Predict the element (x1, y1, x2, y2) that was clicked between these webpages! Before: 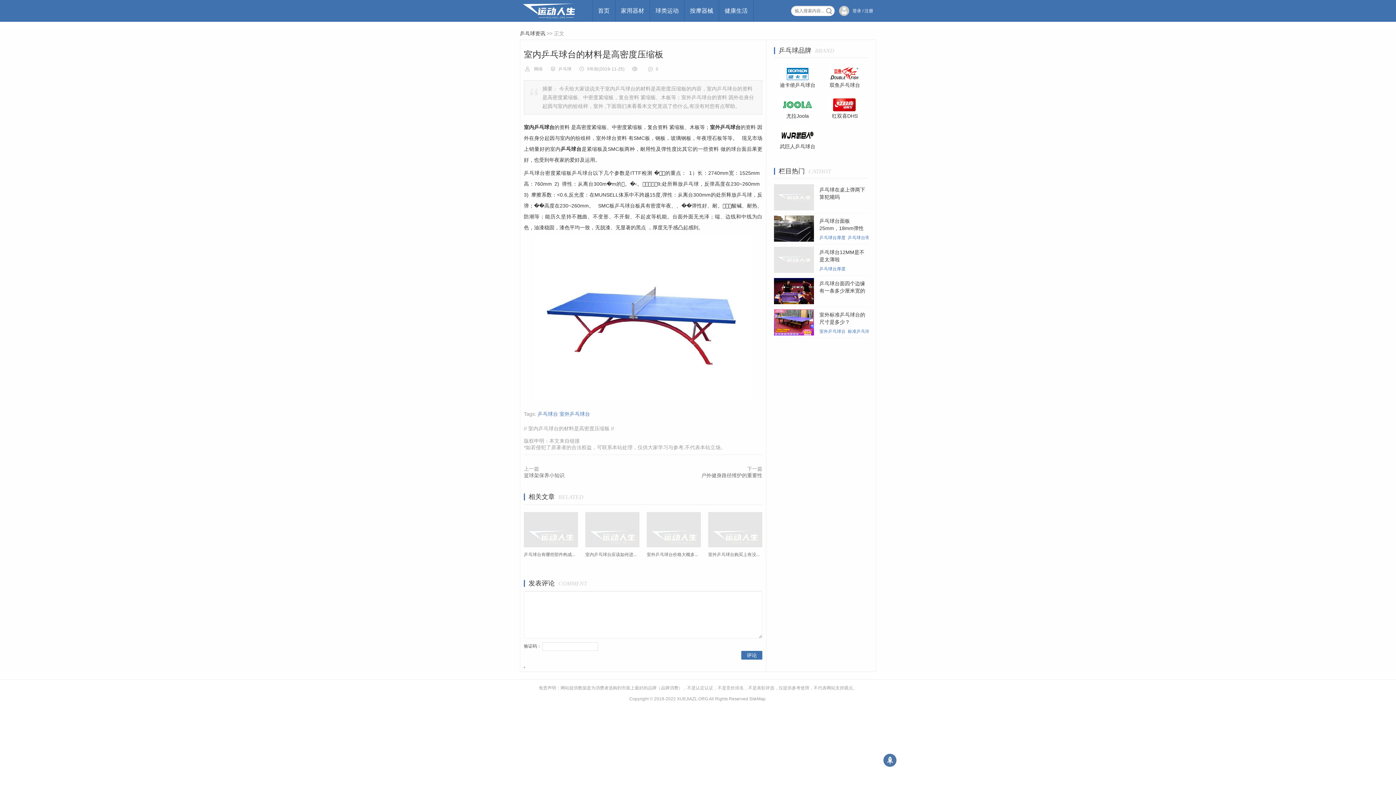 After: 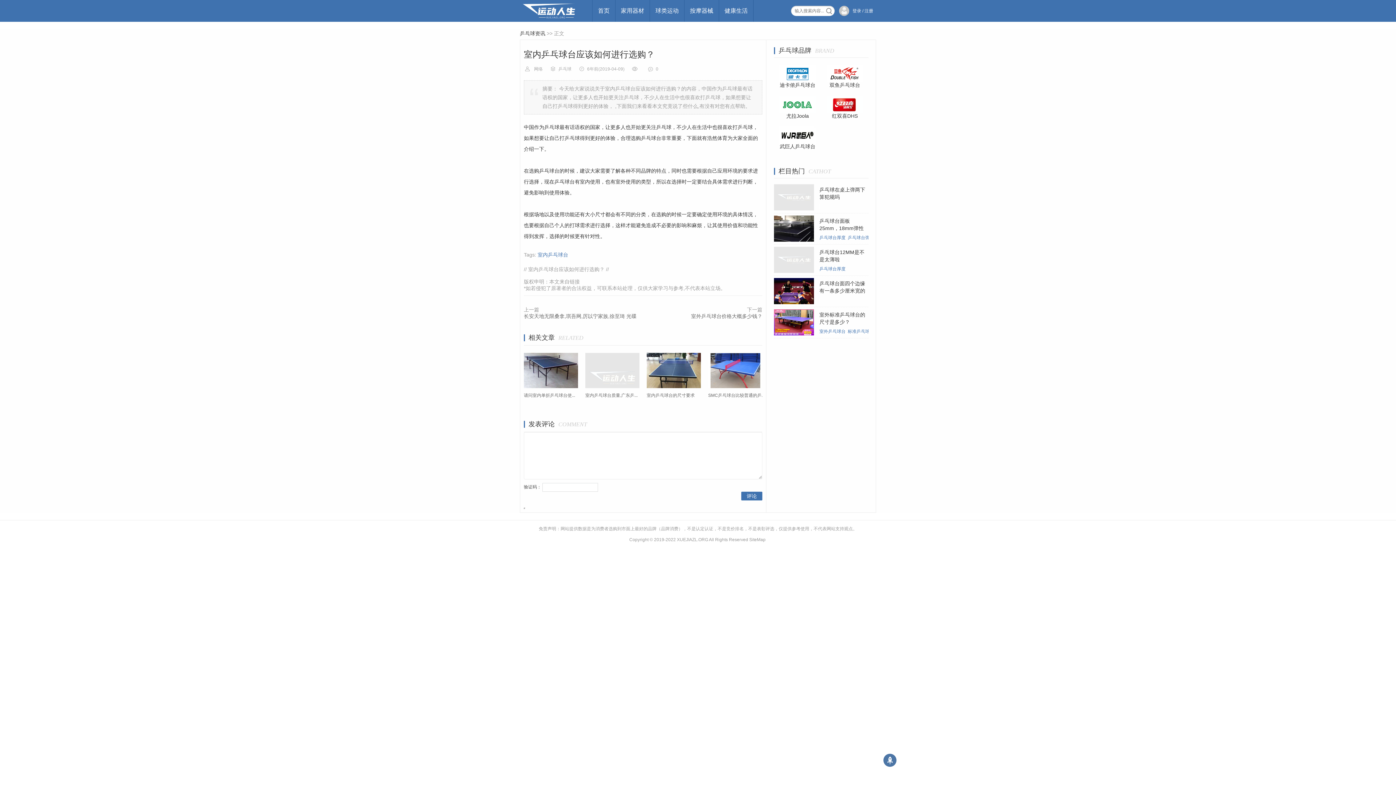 Action: label: 室内乒乓球台应该如何进... bbox: (585, 512, 639, 558)